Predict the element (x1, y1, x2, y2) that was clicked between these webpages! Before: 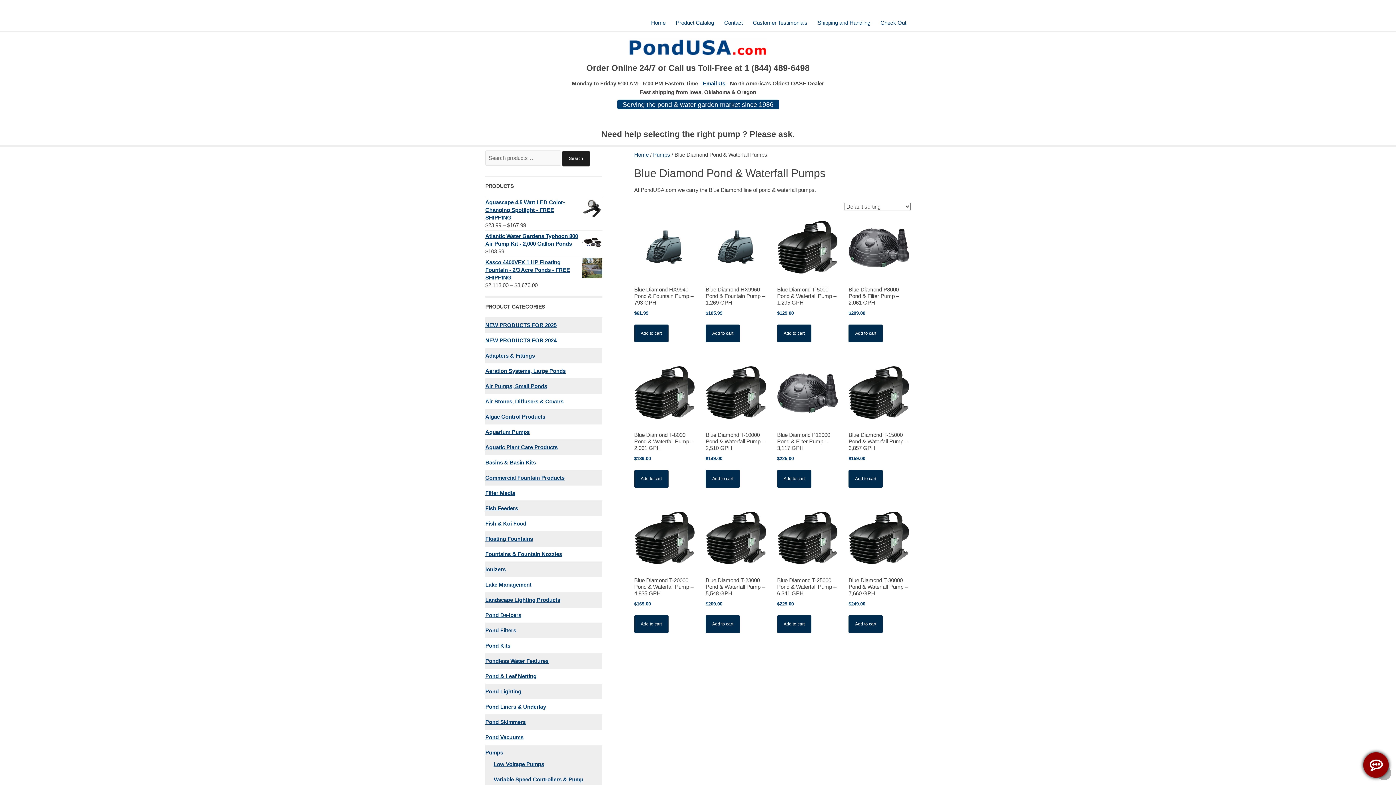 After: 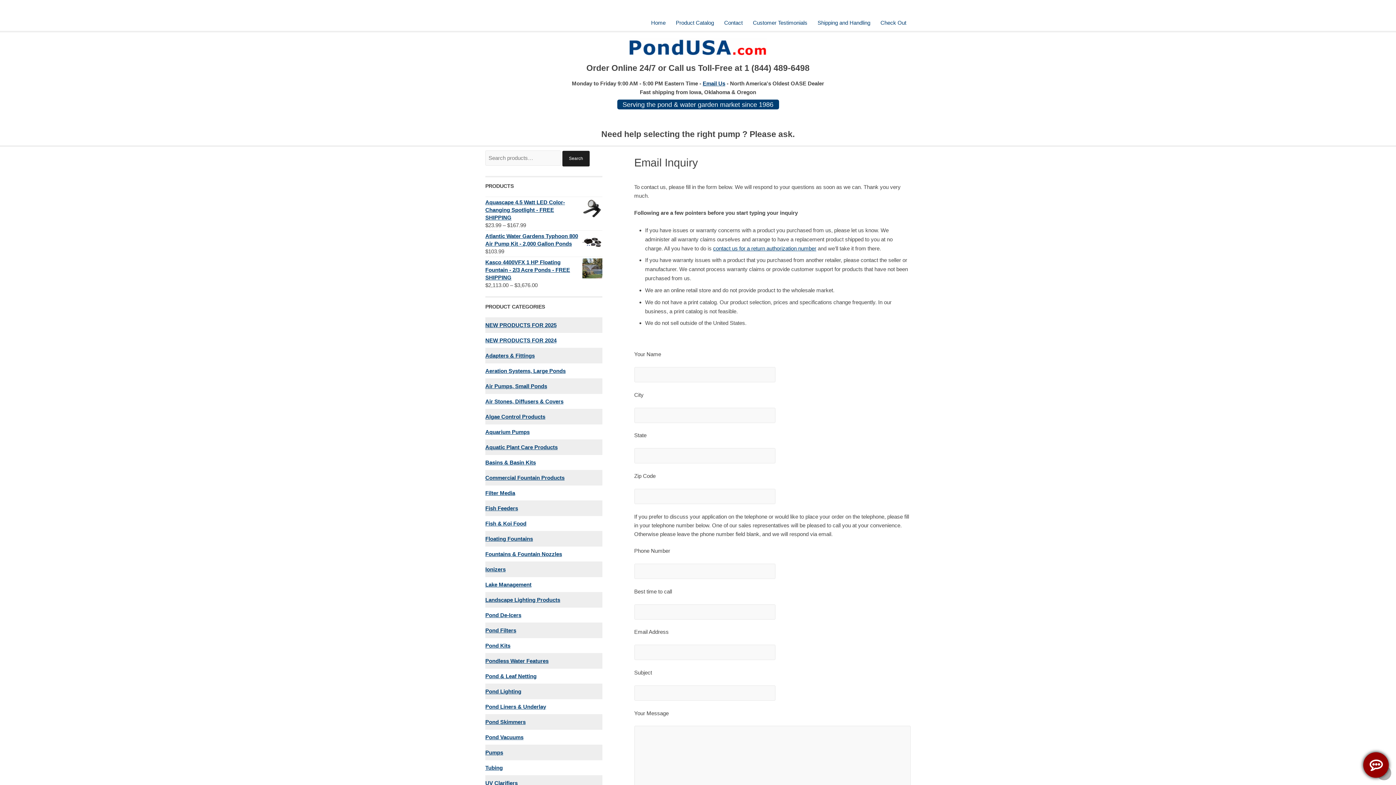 Action: label: Email Us bbox: (702, 80, 725, 86)